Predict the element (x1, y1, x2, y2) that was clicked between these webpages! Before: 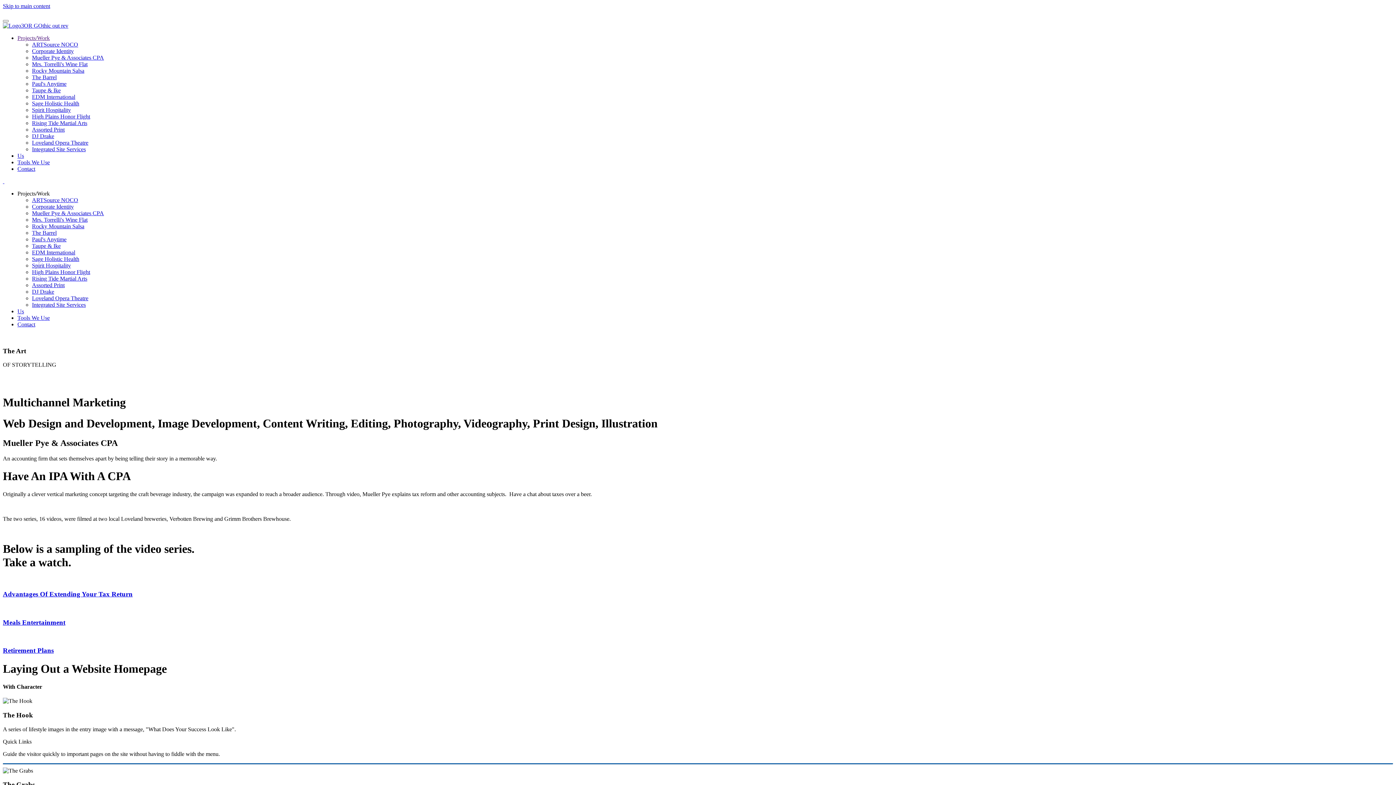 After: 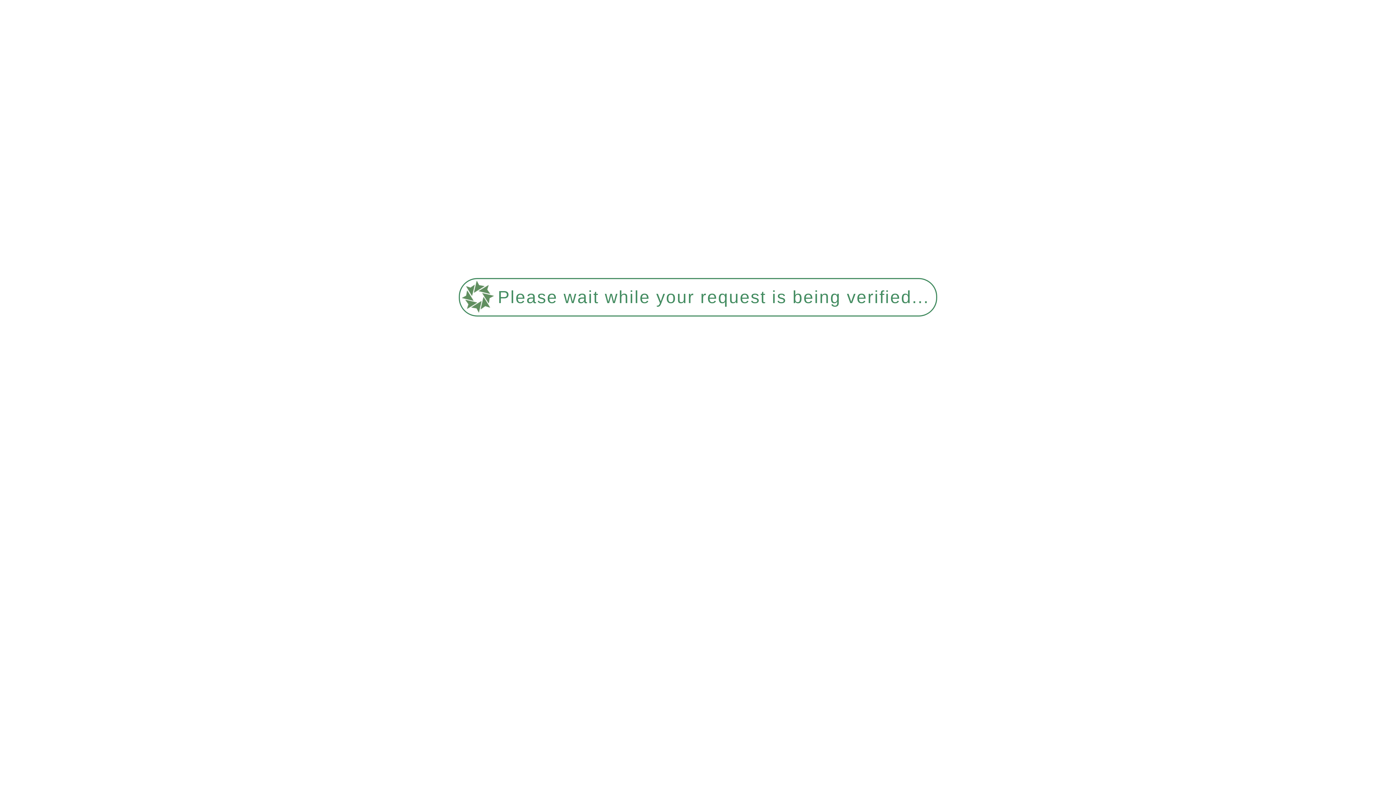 Action: bbox: (32, 133, 54, 139) label: DJ Drake